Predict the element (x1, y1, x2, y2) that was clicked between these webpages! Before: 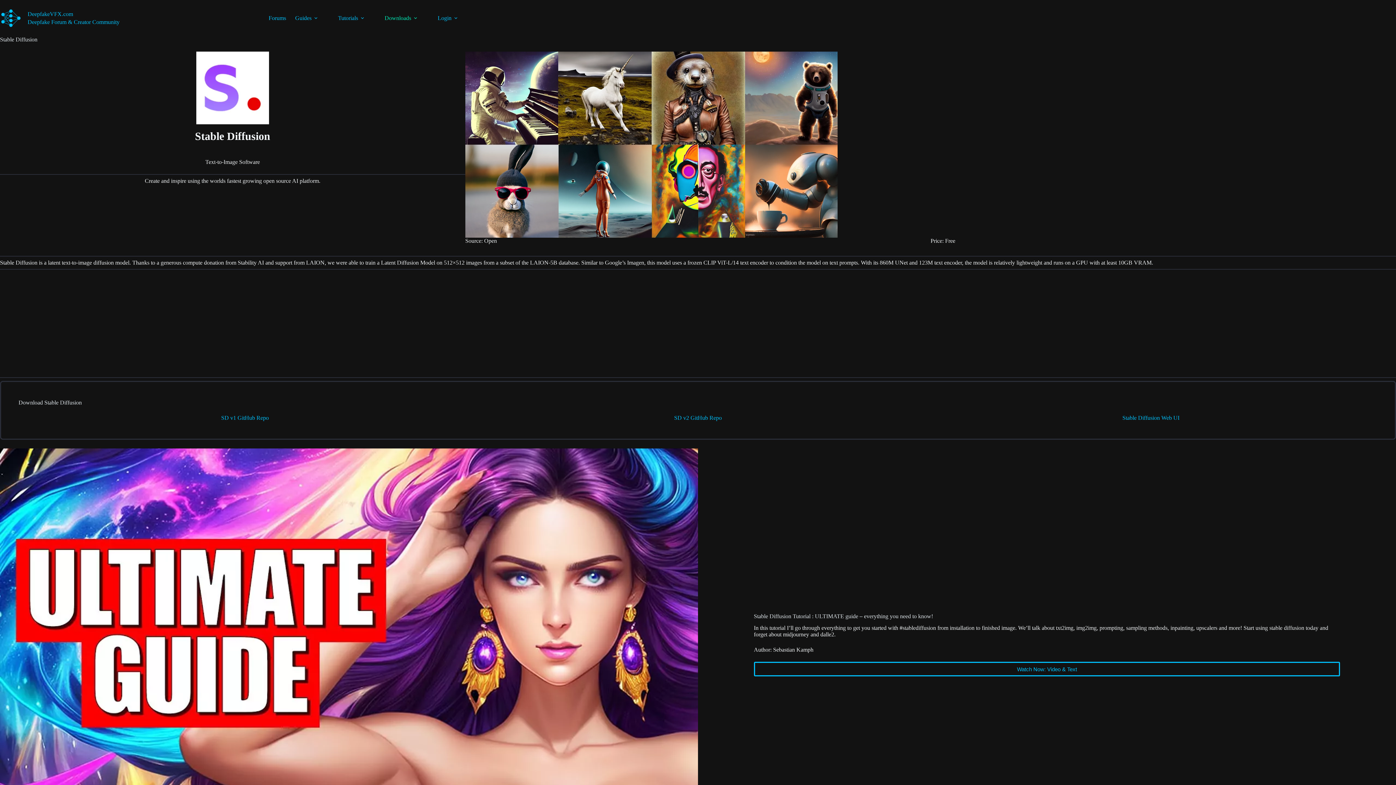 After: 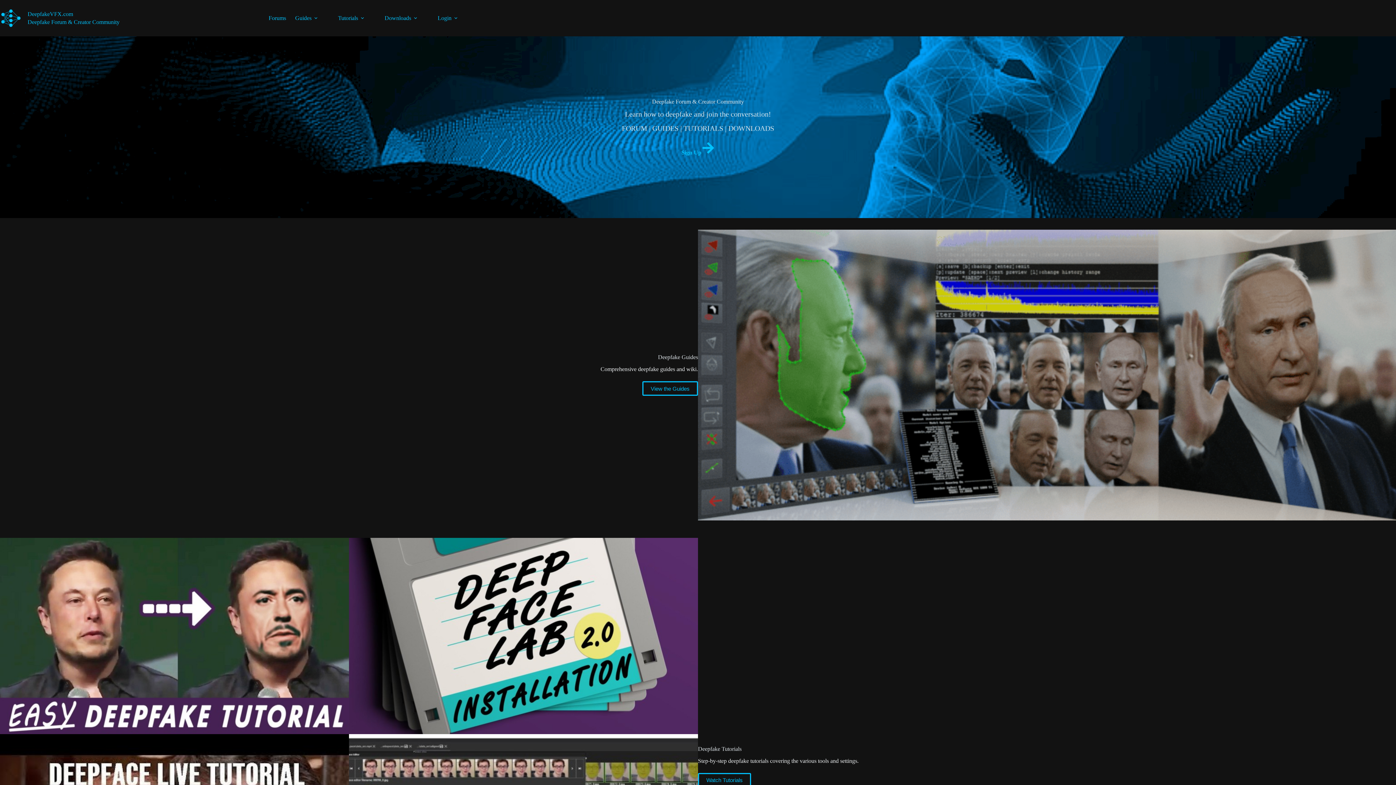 Action: bbox: (0, 7, 21, 29)